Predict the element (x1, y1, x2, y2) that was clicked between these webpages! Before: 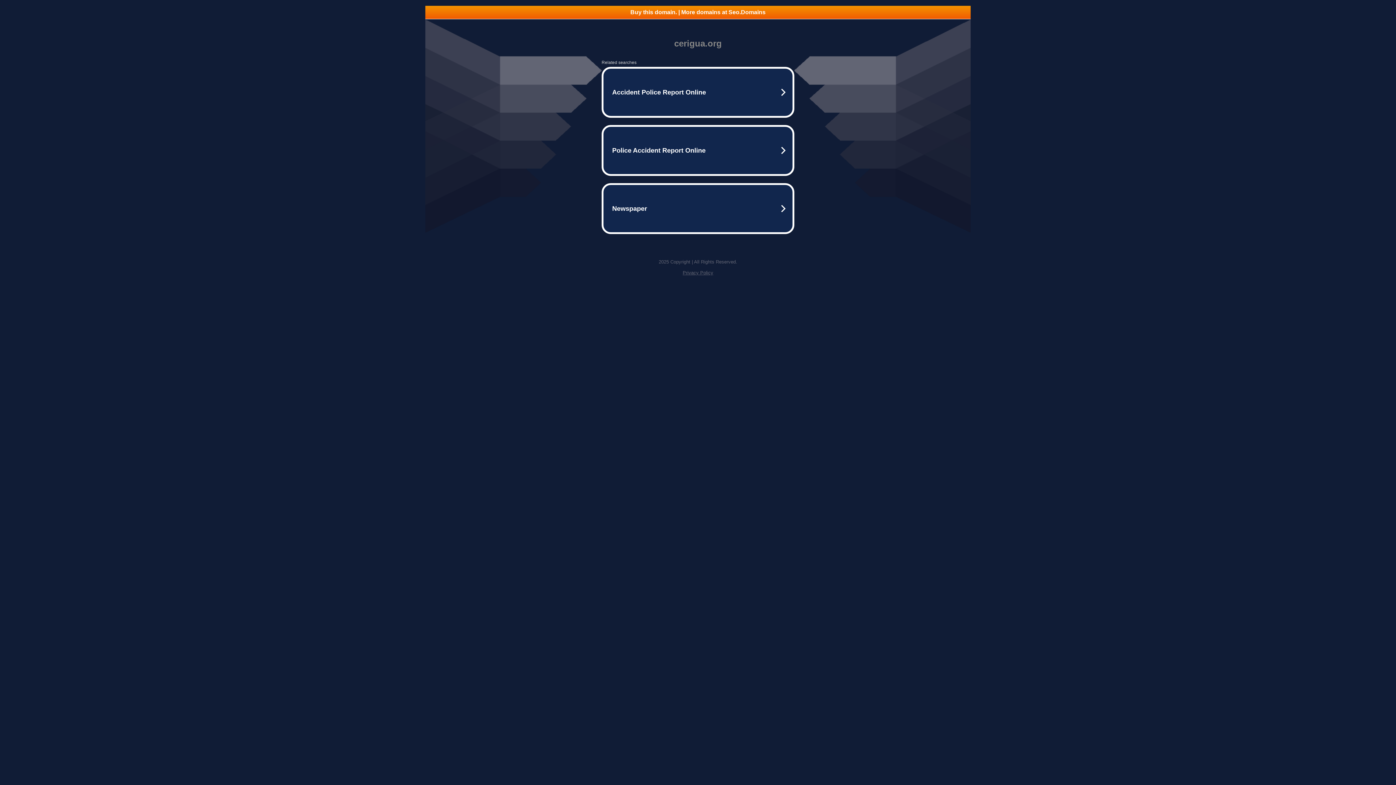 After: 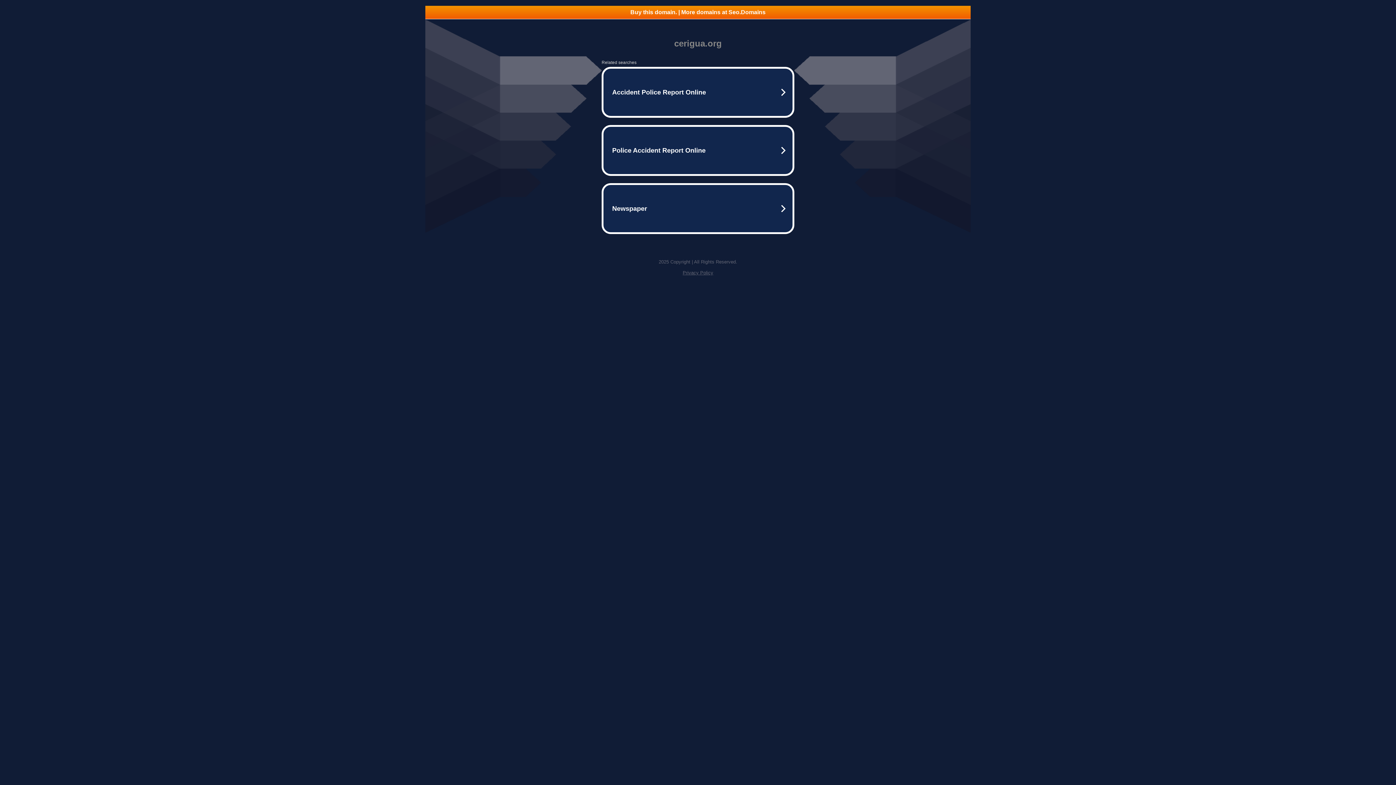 Action: bbox: (682, 270, 713, 275) label: Privacy Policy